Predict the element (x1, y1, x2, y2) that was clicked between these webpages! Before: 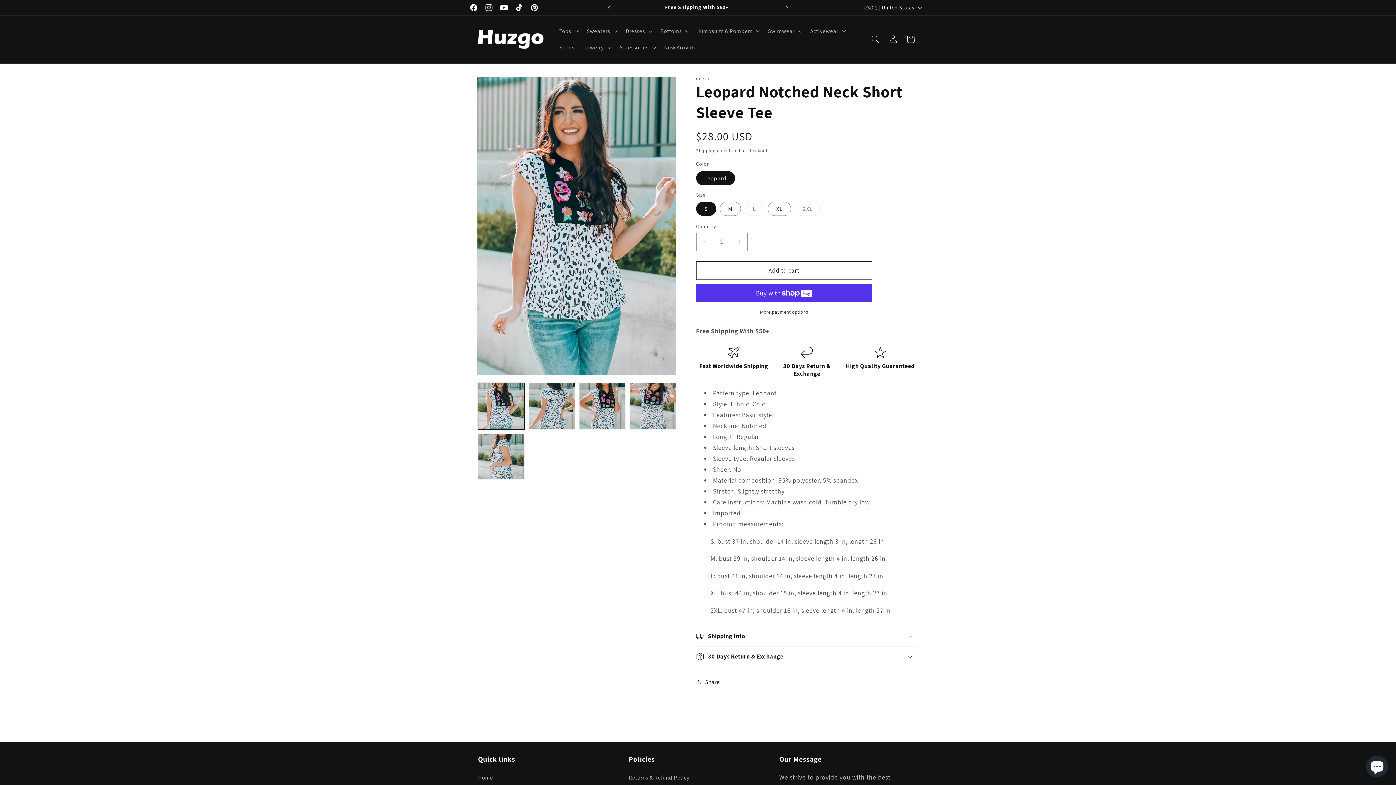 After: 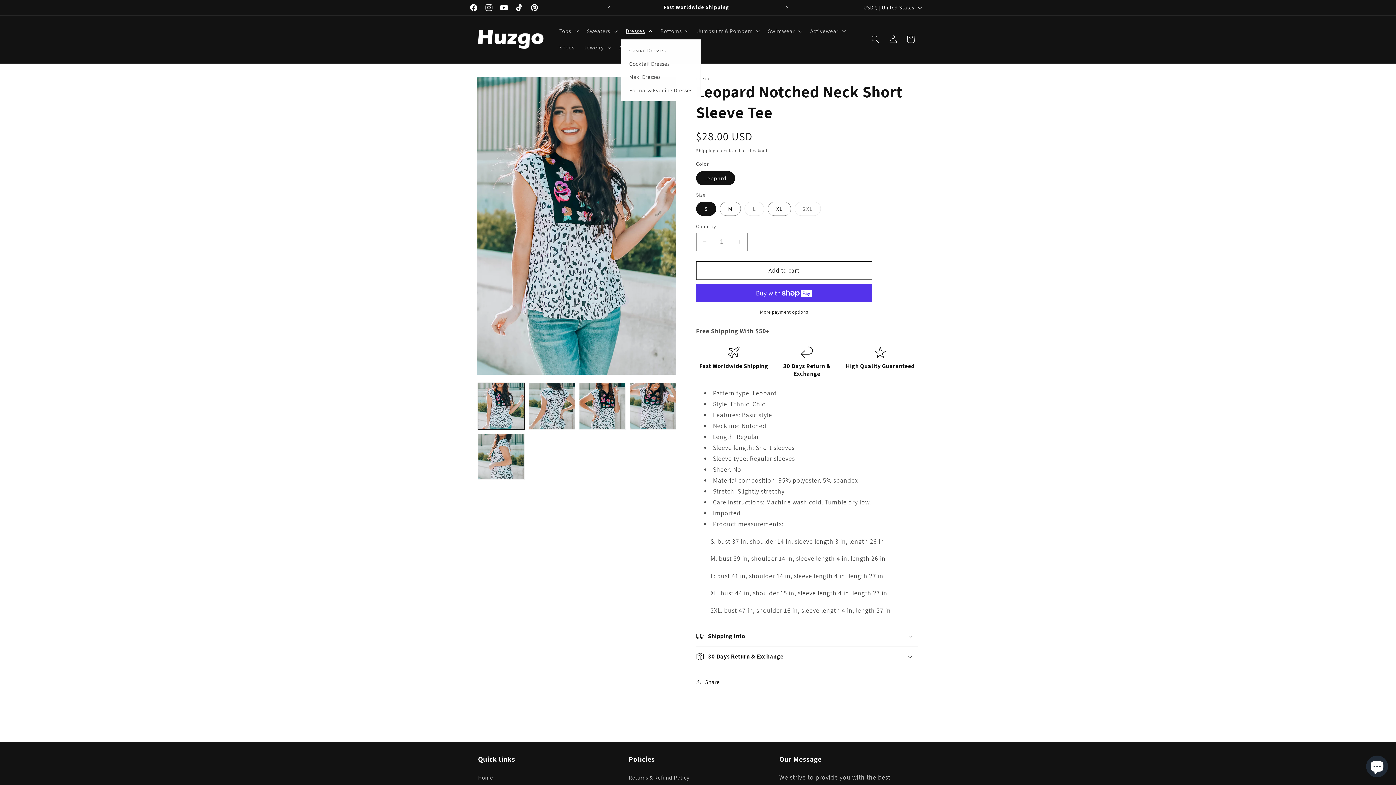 Action: bbox: (621, 22, 655, 39) label: Dresses